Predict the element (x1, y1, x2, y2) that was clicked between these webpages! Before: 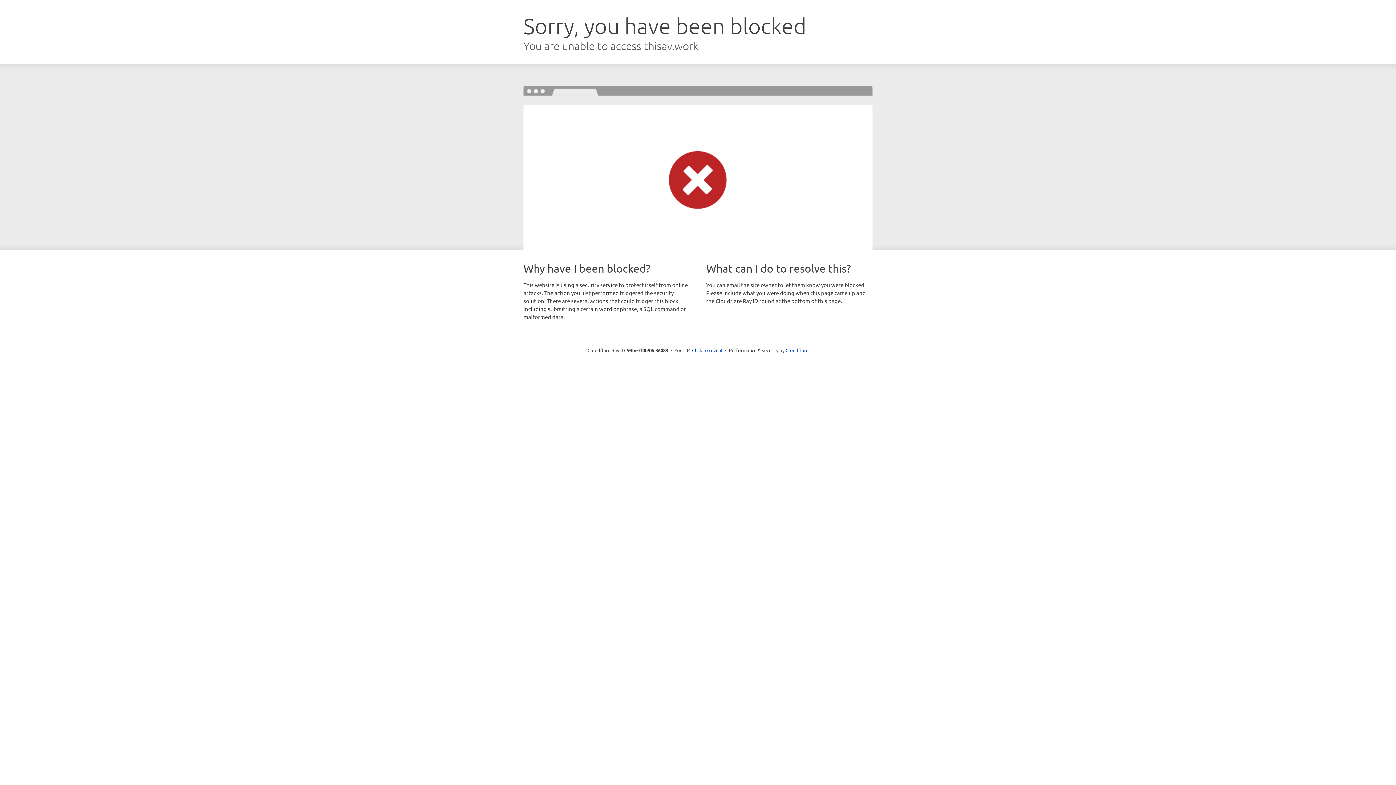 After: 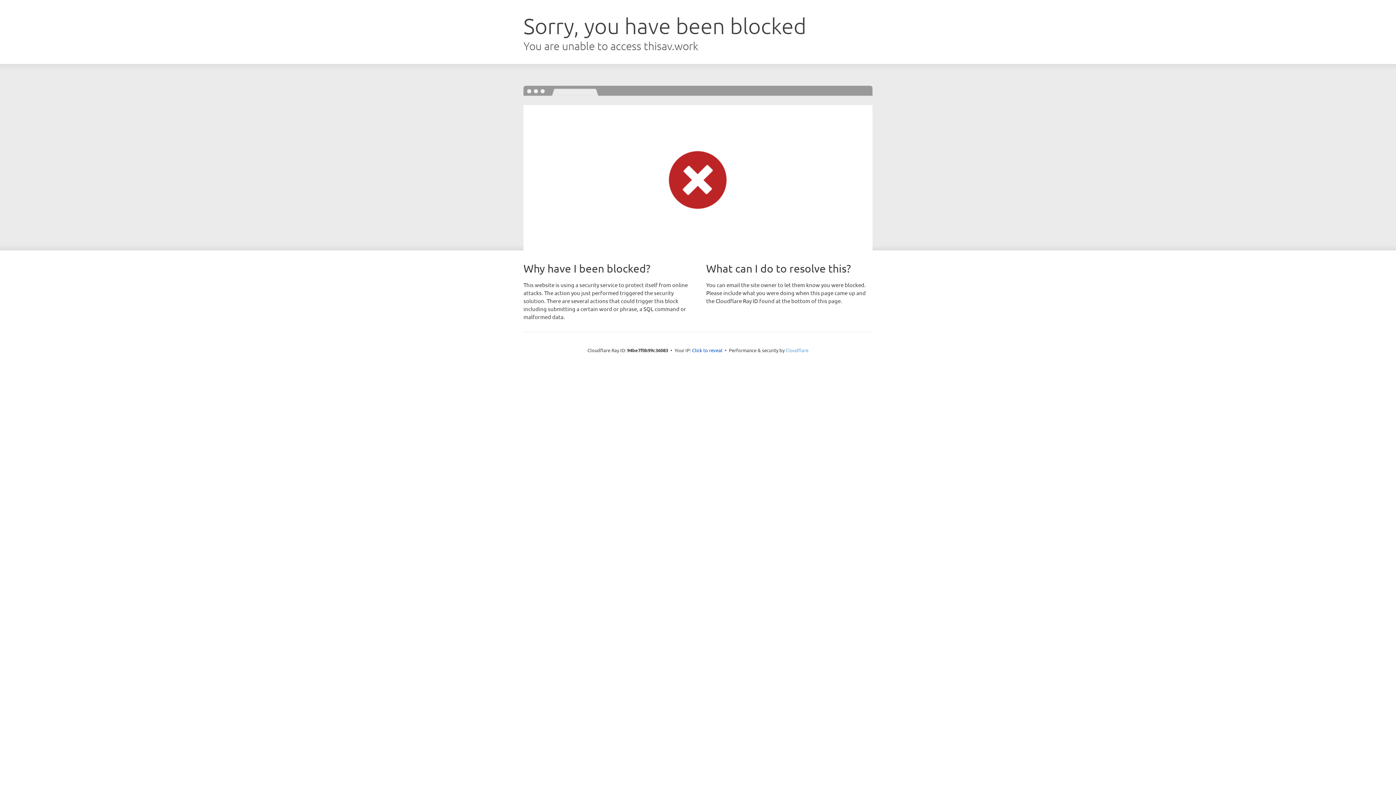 Action: label: Cloudflare bbox: (785, 347, 808, 353)